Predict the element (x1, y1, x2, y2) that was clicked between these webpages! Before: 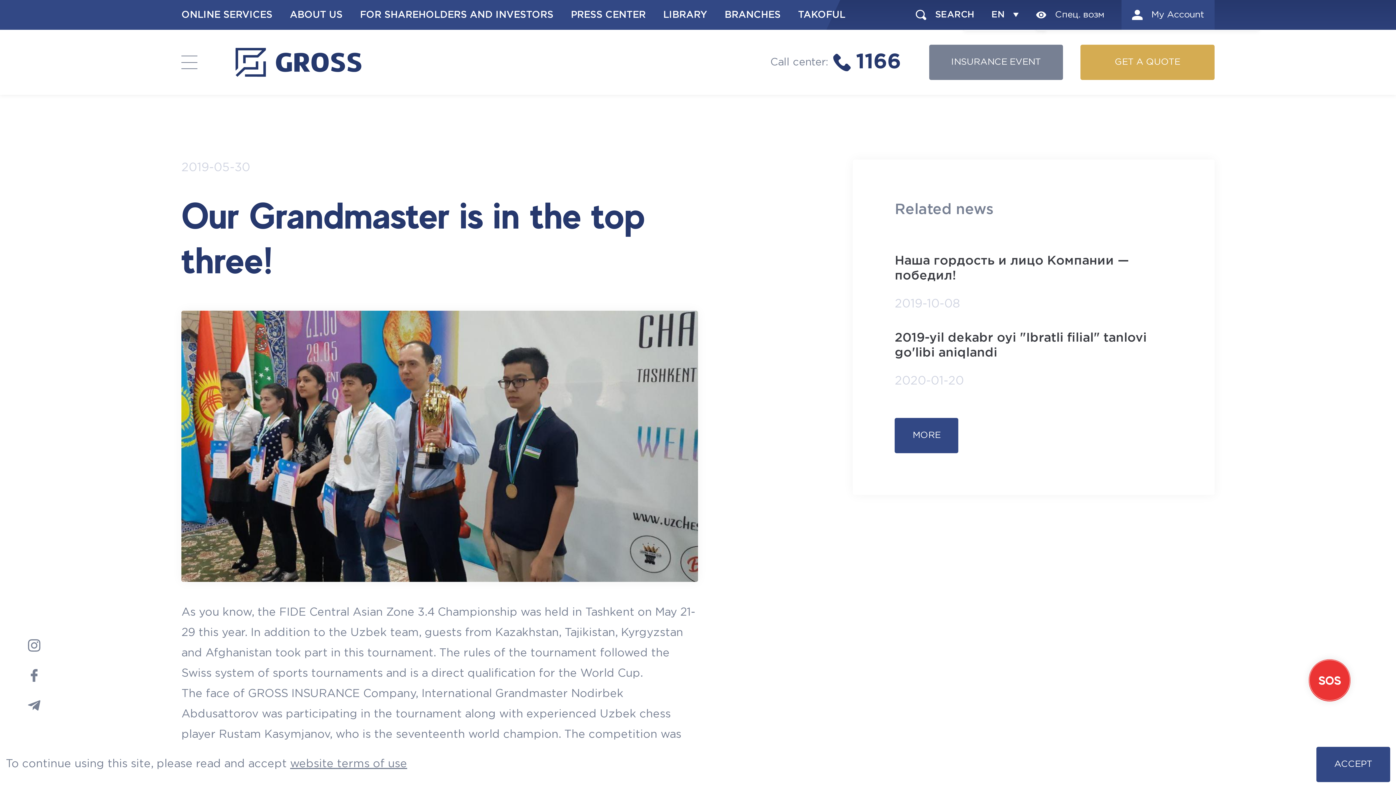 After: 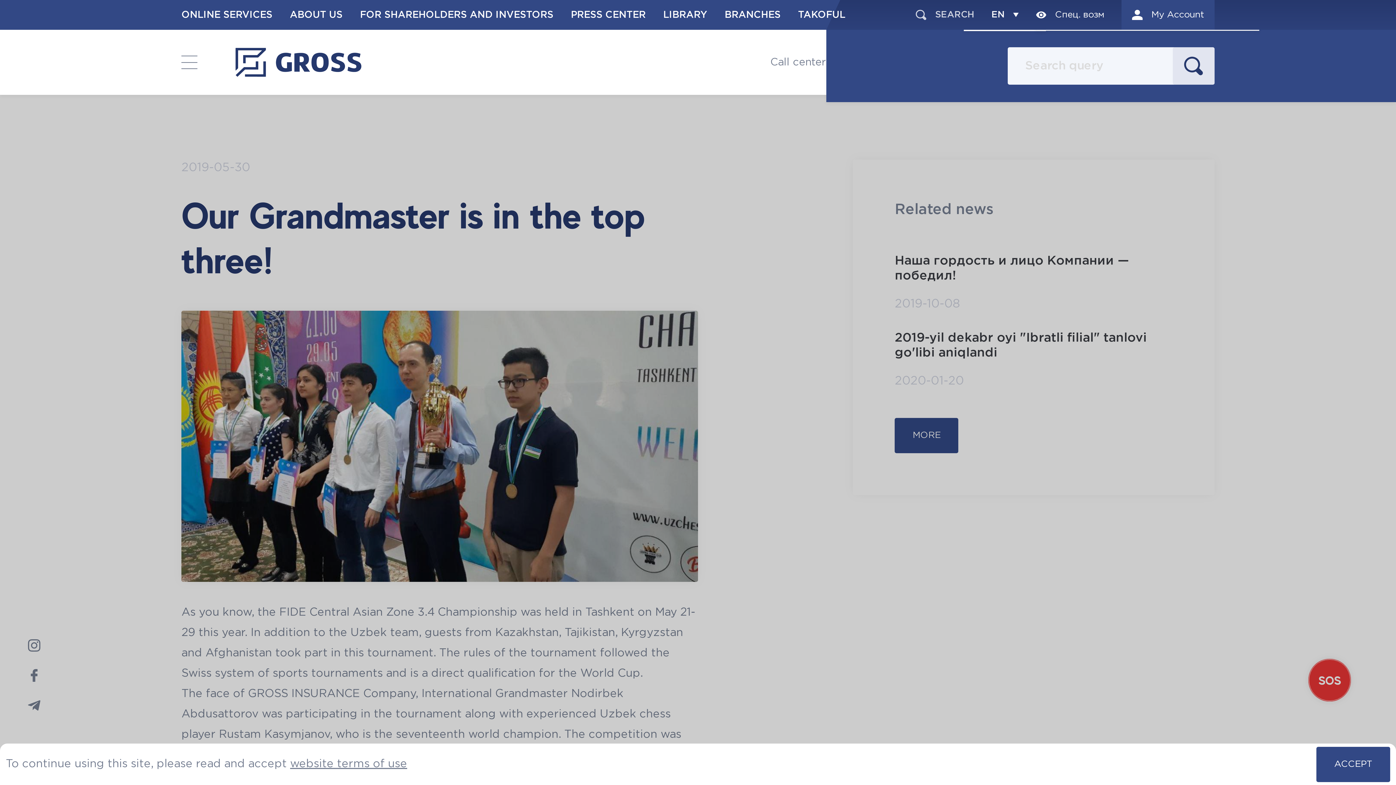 Action: label: SEARCH
SEARCH bbox: (916, 8, 974, 21)